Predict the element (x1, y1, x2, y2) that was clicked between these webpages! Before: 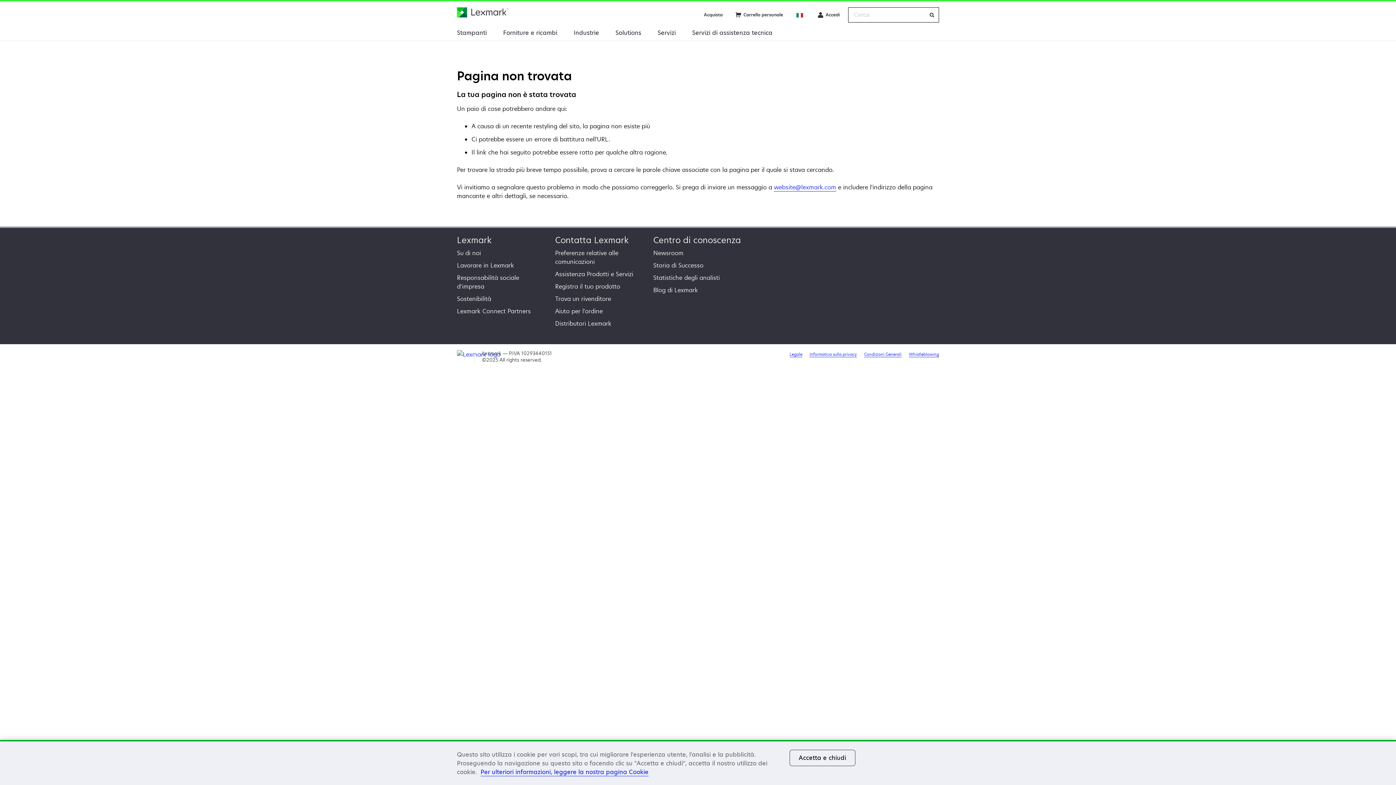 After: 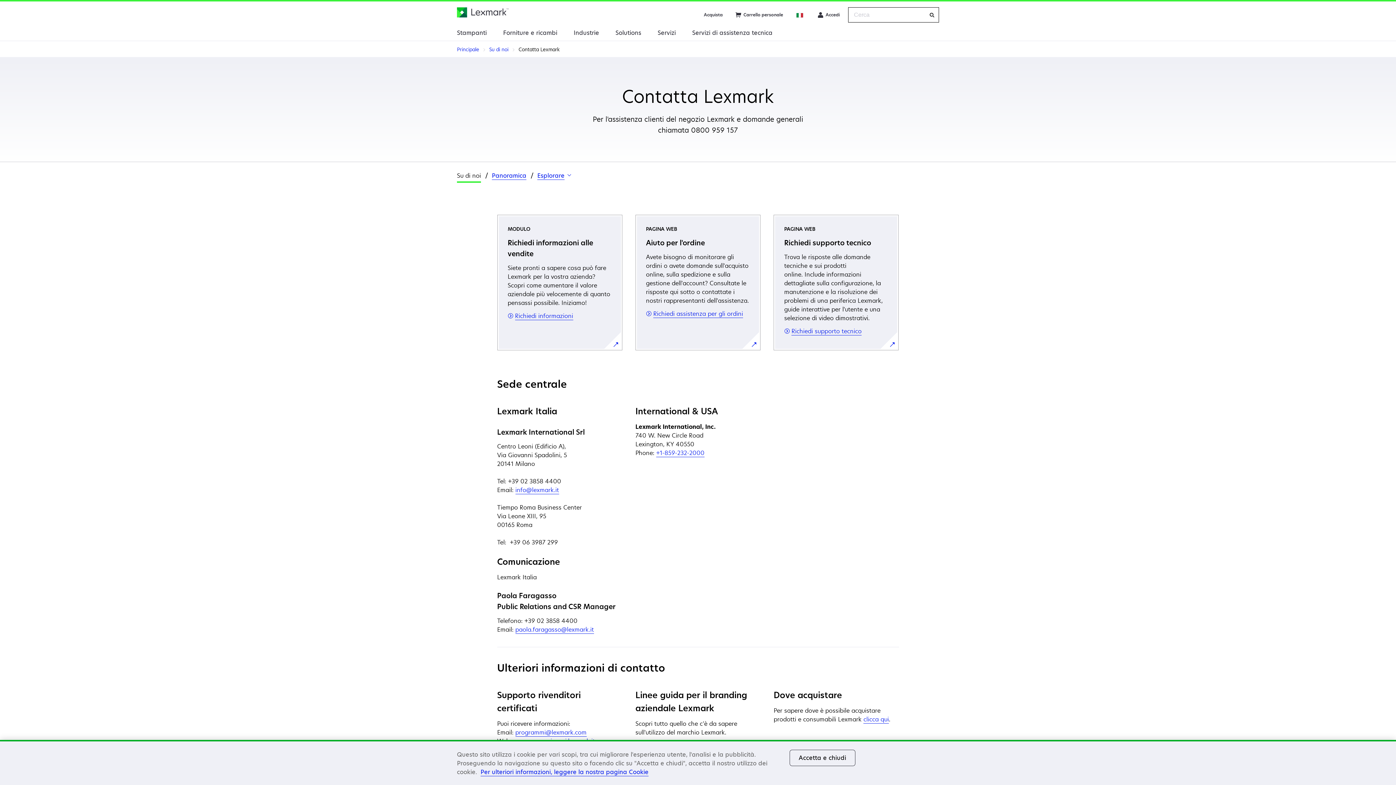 Action: bbox: (555, 234, 628, 245) label: Contatta Lexmark